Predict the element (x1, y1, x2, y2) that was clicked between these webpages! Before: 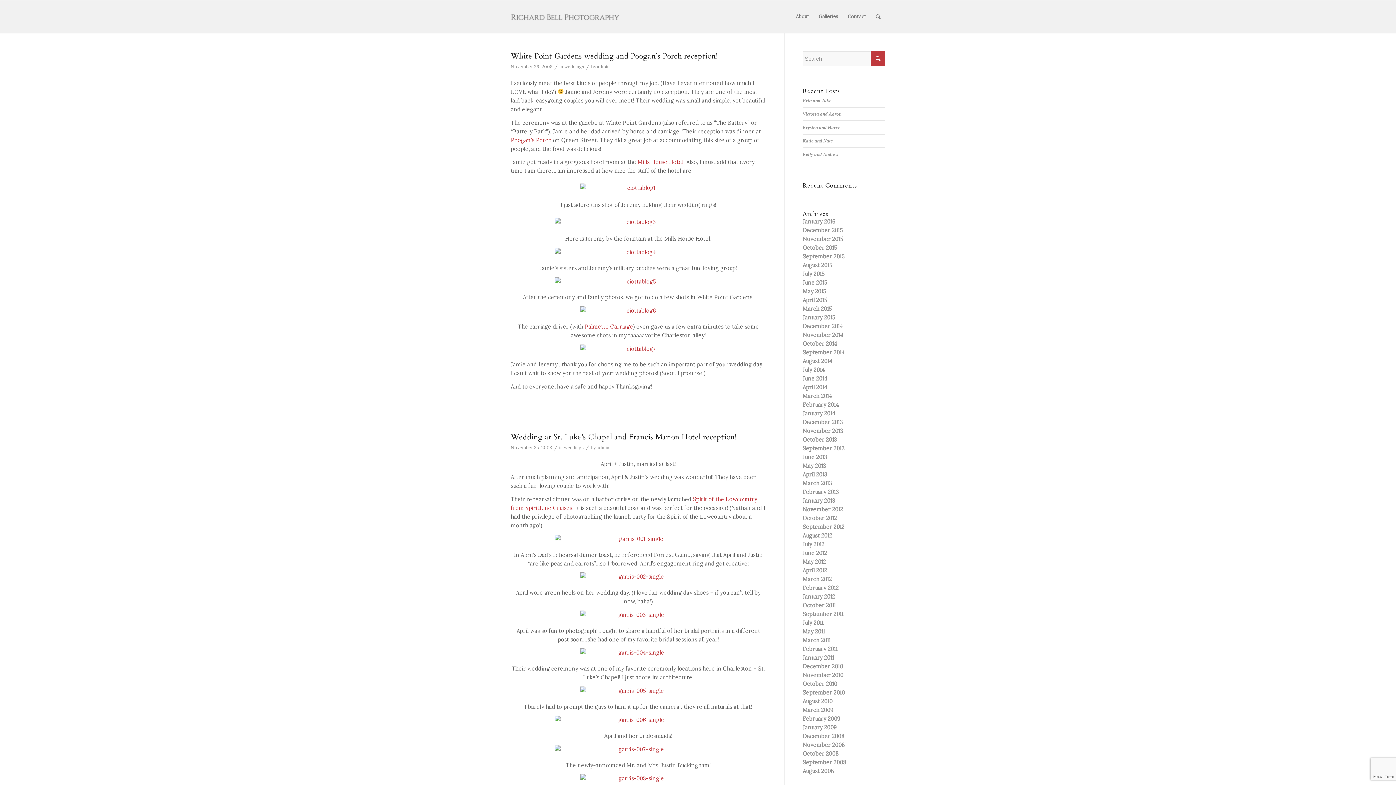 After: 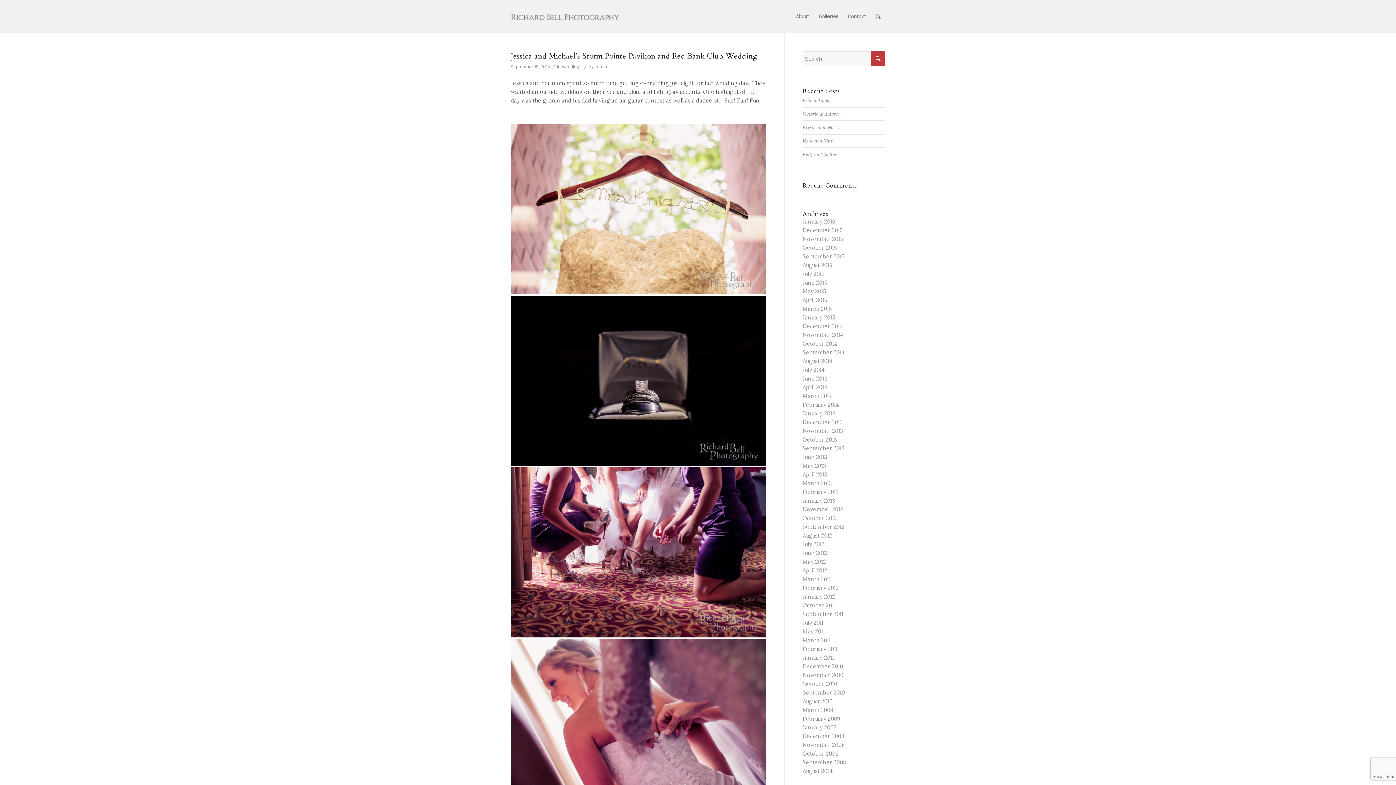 Action: bbox: (802, 445, 845, 452) label: September 2013